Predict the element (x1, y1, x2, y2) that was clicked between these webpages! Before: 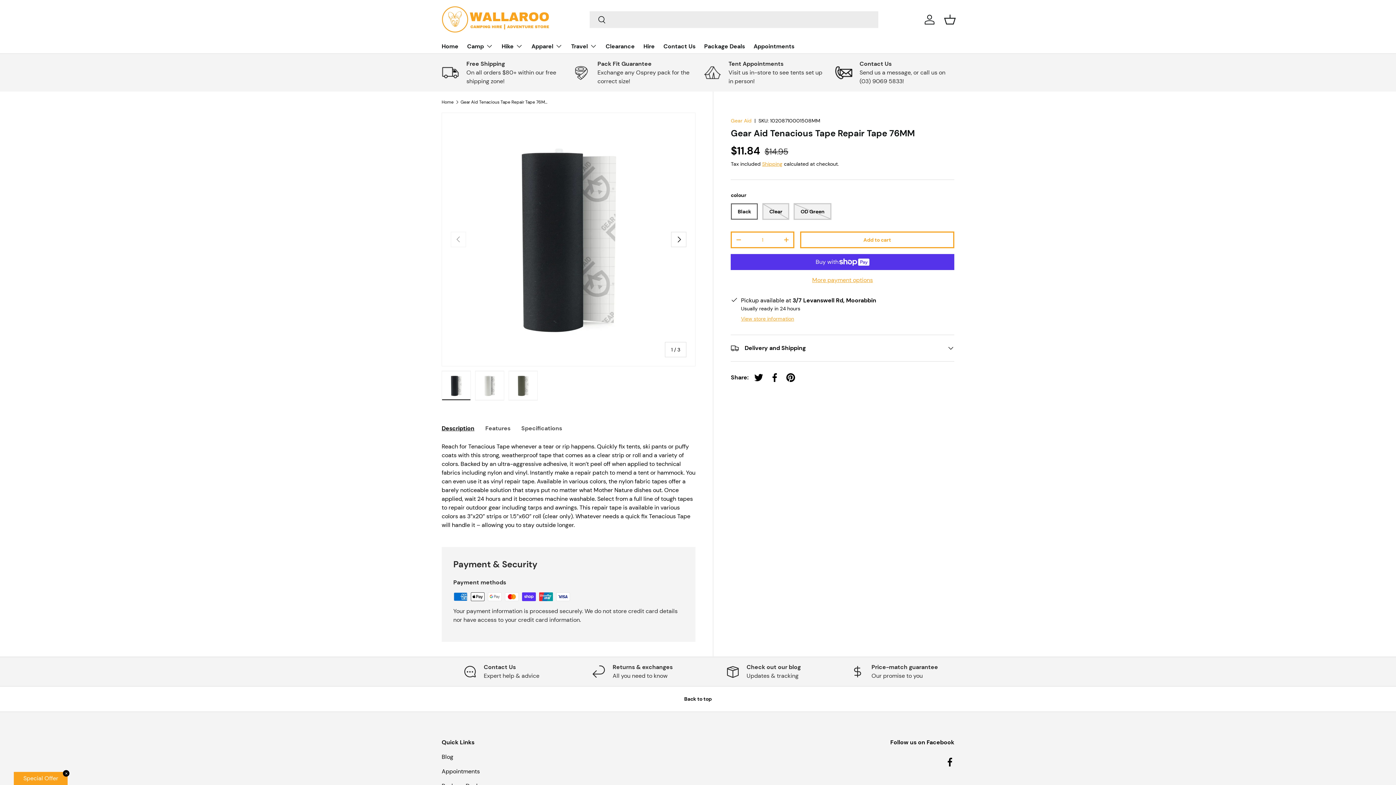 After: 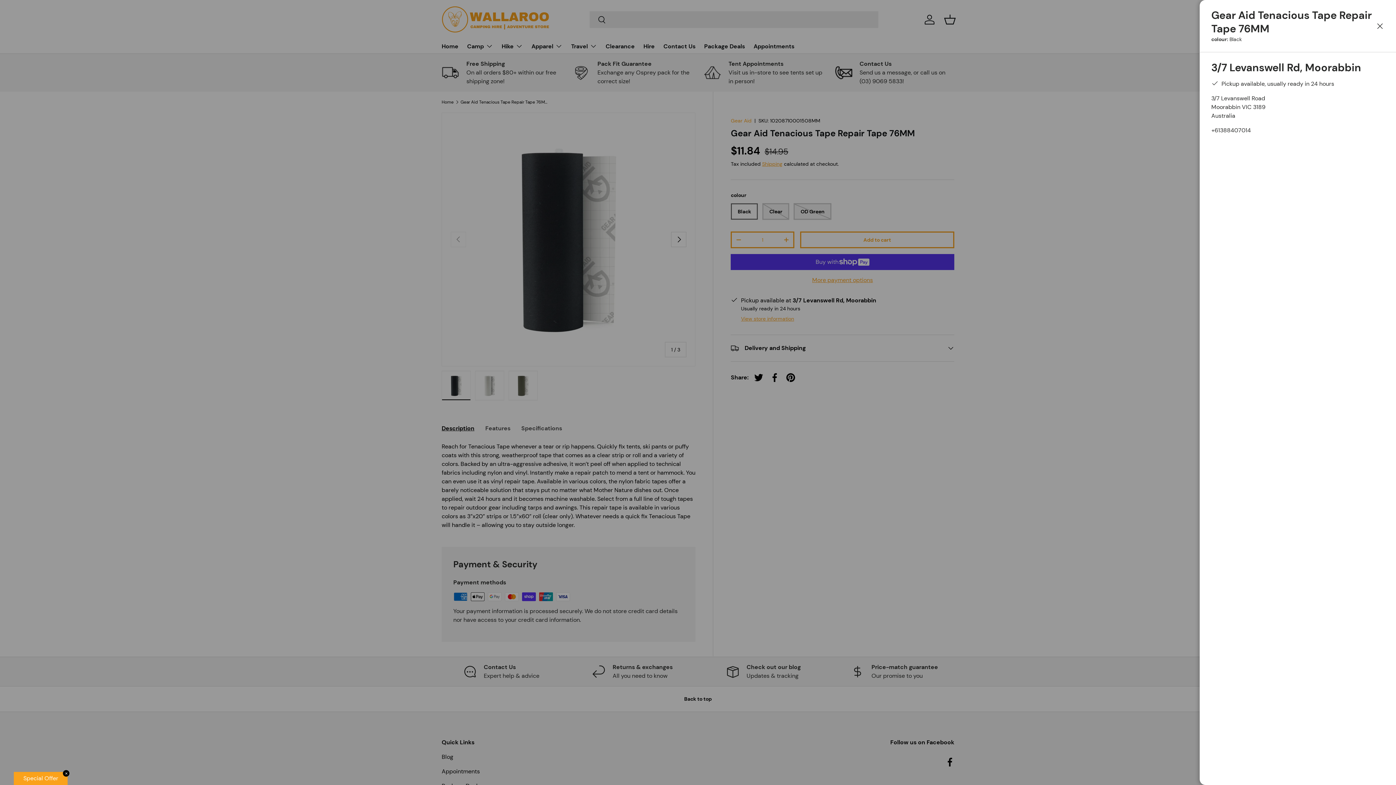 Action: bbox: (741, 315, 794, 322) label: View store information